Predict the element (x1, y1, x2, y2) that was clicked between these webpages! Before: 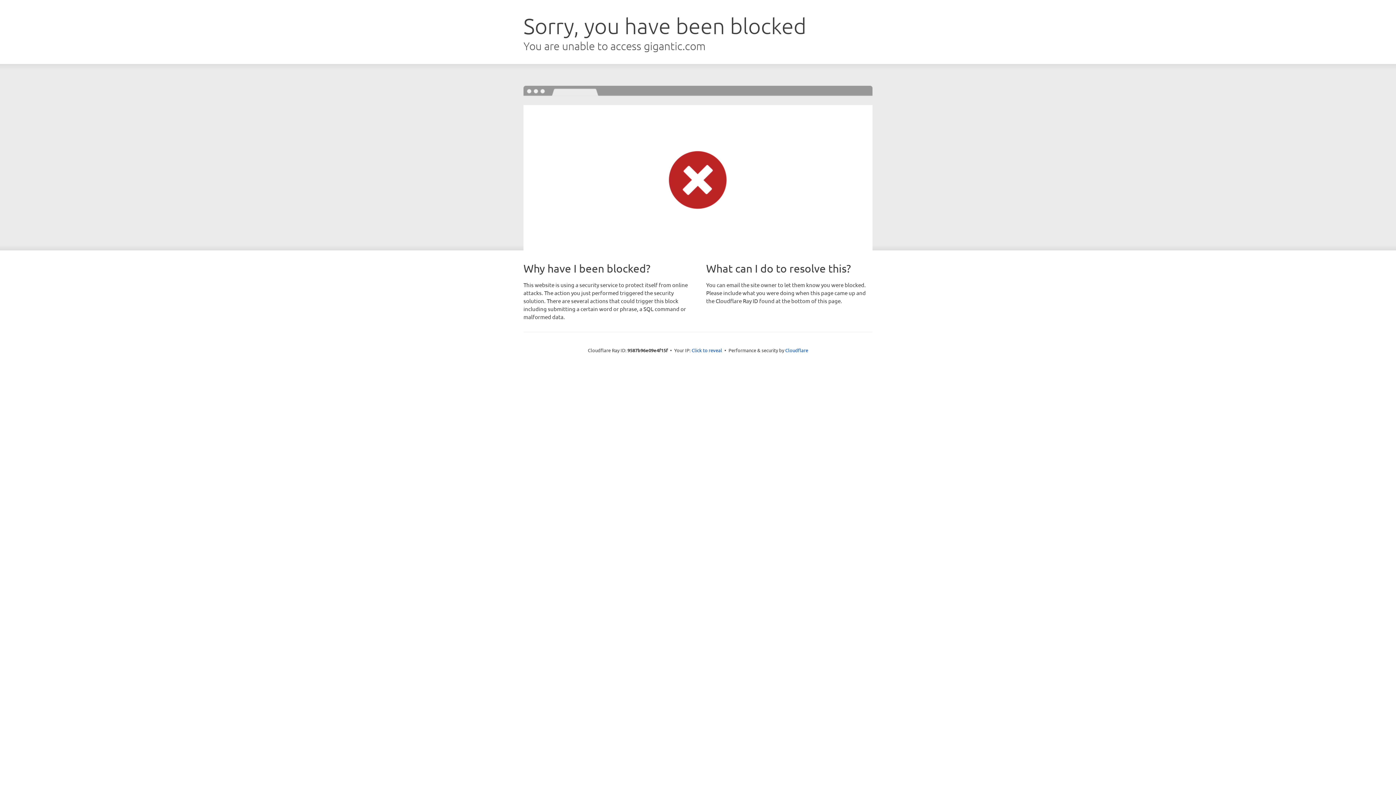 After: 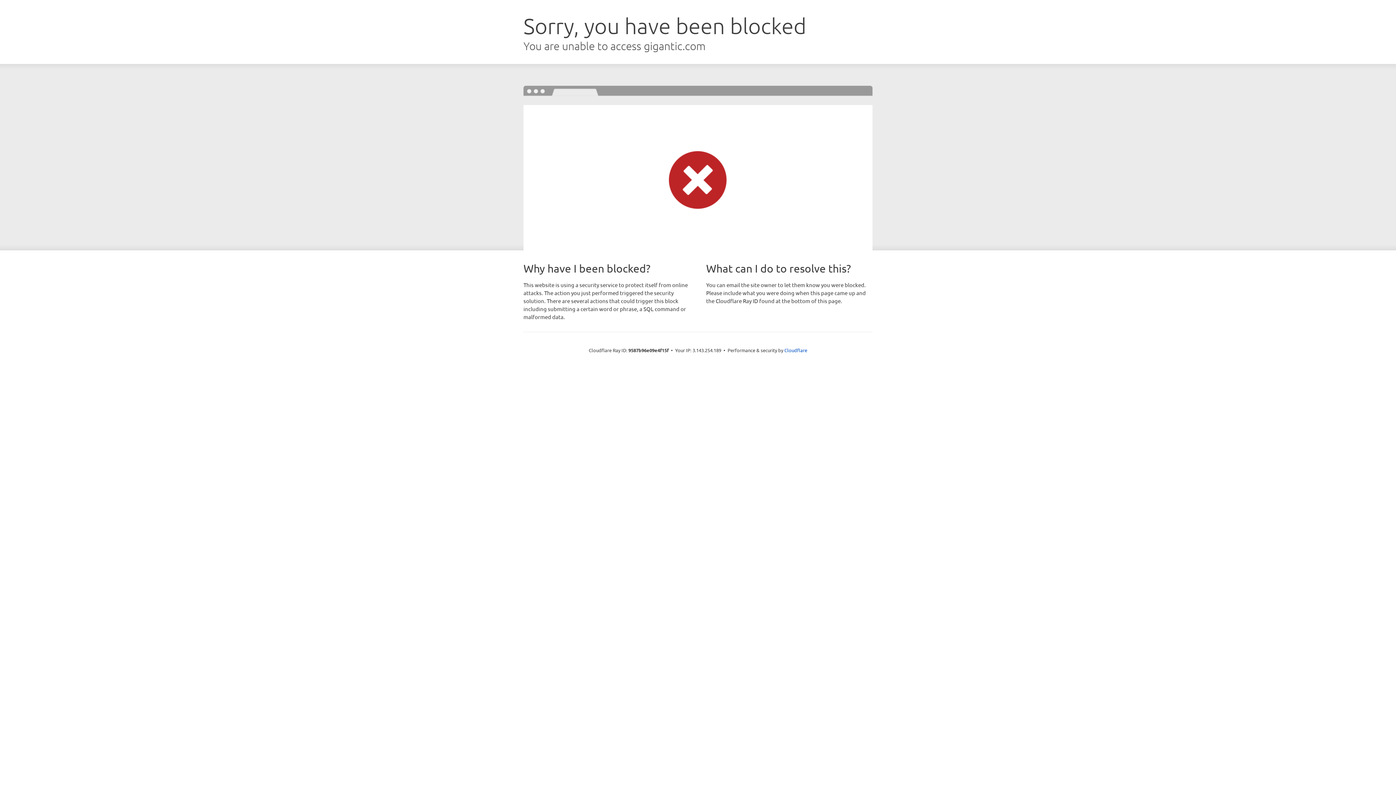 Action: bbox: (691, 346, 722, 353) label: Click to reveal